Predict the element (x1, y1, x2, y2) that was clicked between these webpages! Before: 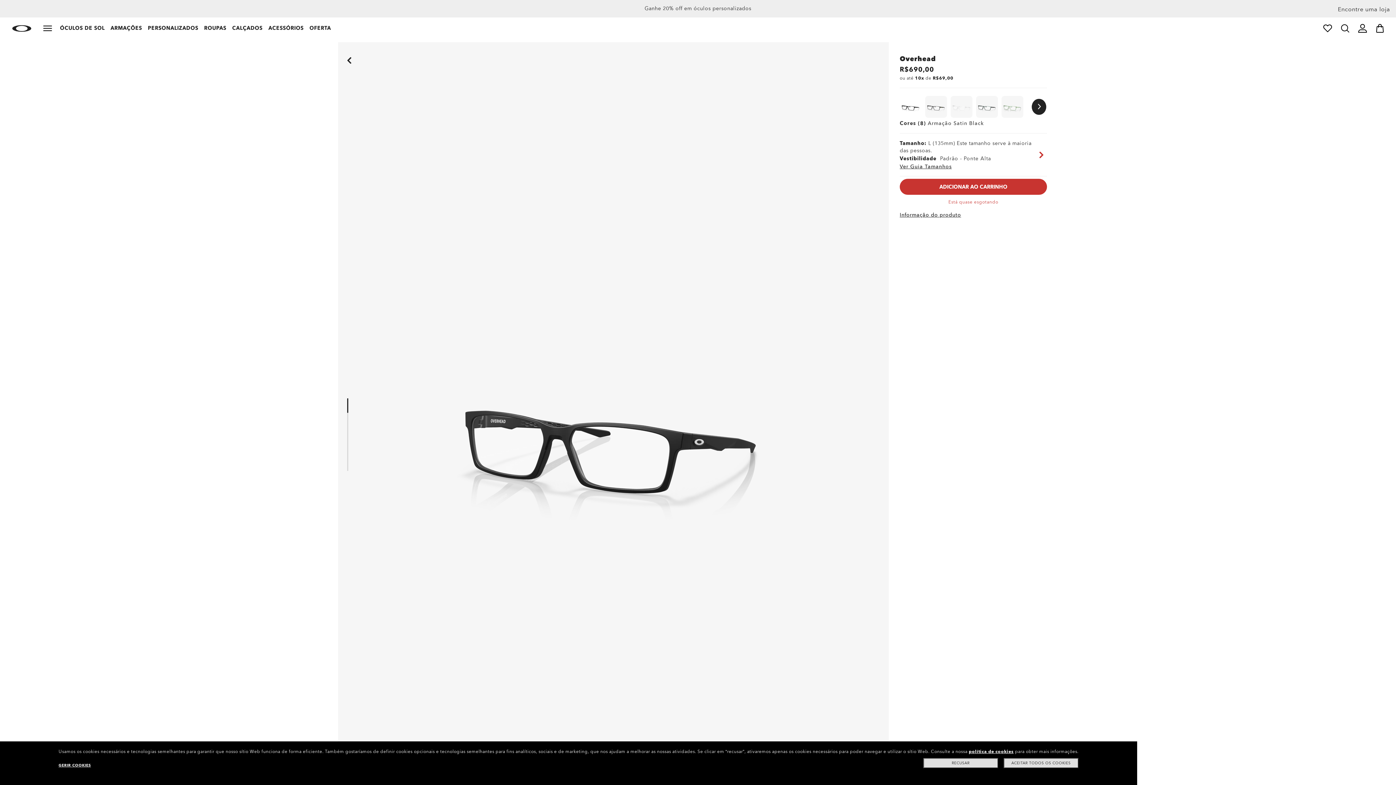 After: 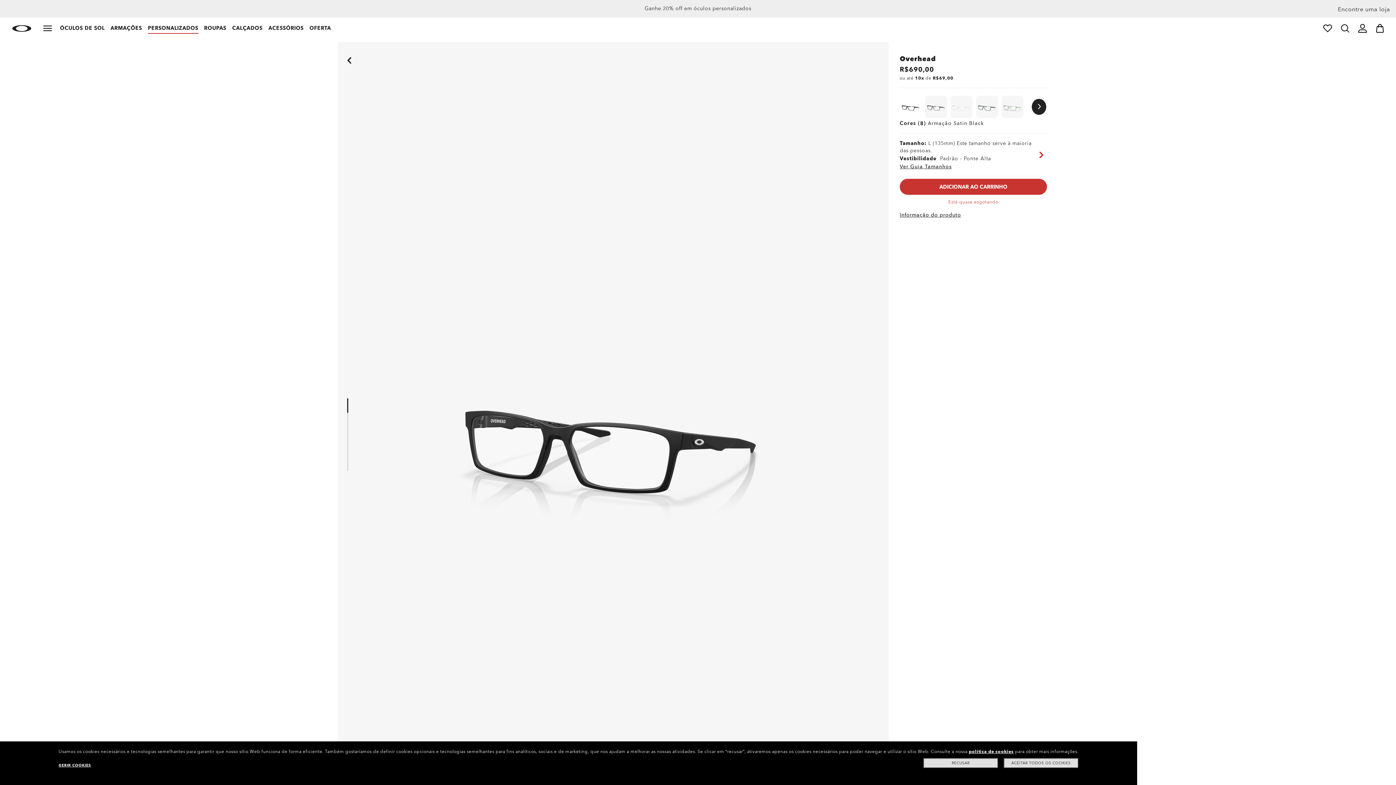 Action: bbox: (147, 22, 198, 34) label: PERSONALIZADOS